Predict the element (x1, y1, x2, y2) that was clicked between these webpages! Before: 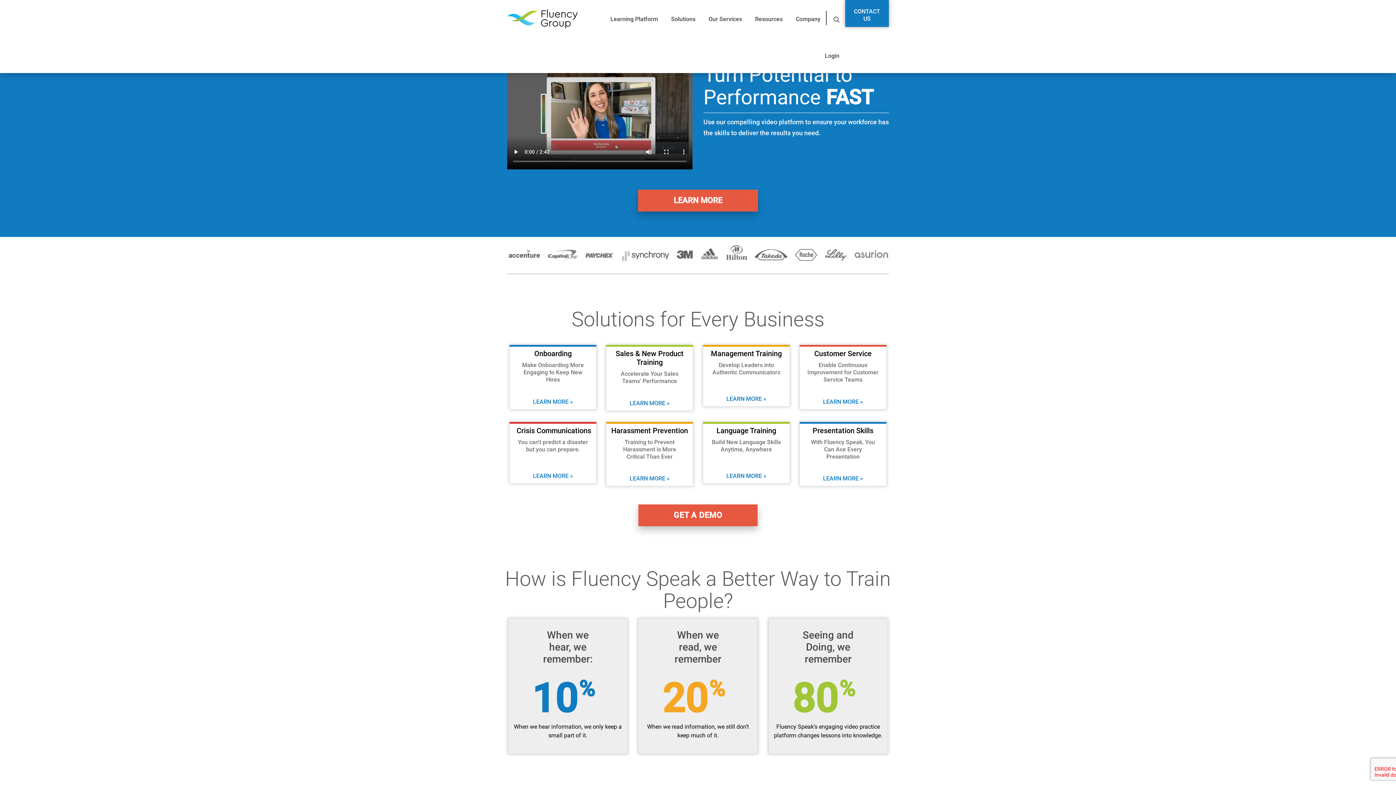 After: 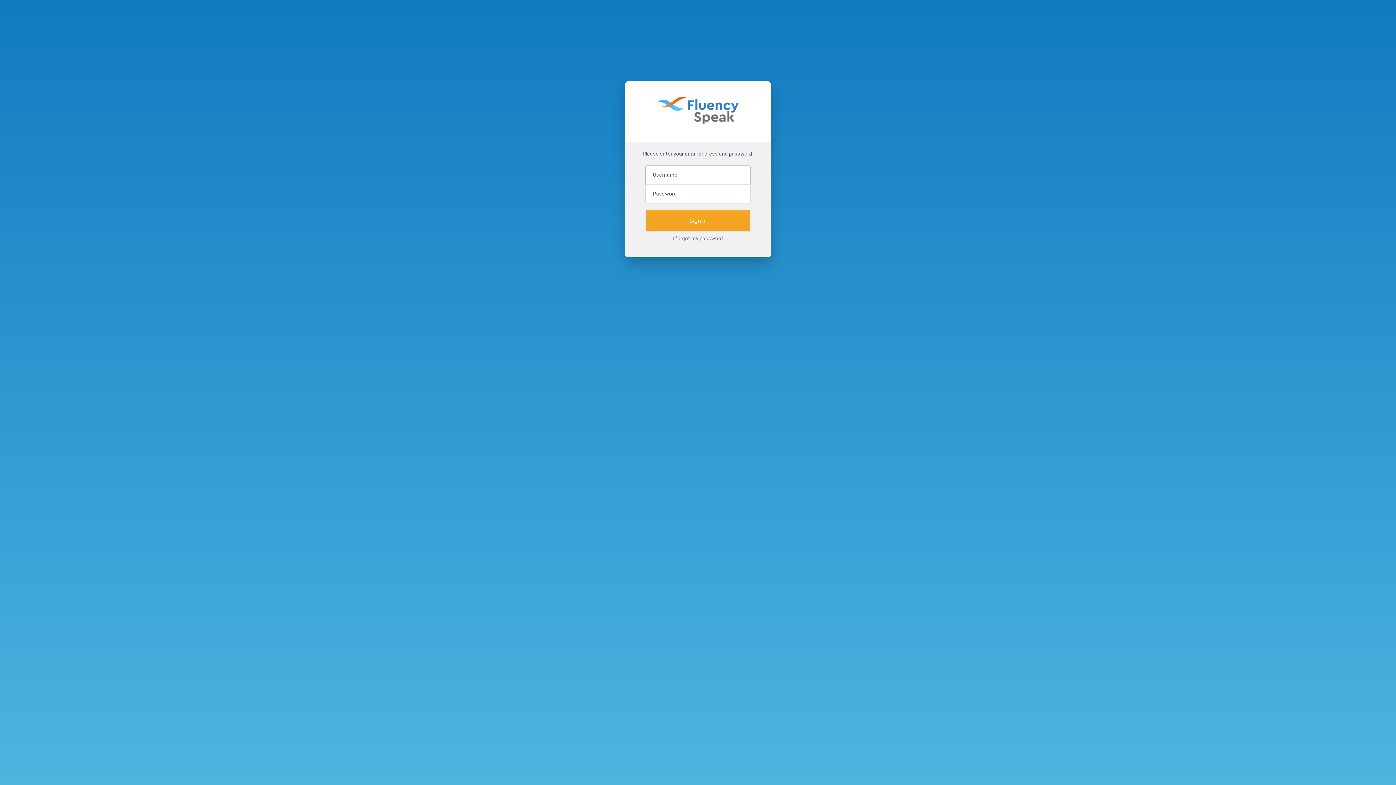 Action: bbox: (819, 36, 845, 73) label: Login